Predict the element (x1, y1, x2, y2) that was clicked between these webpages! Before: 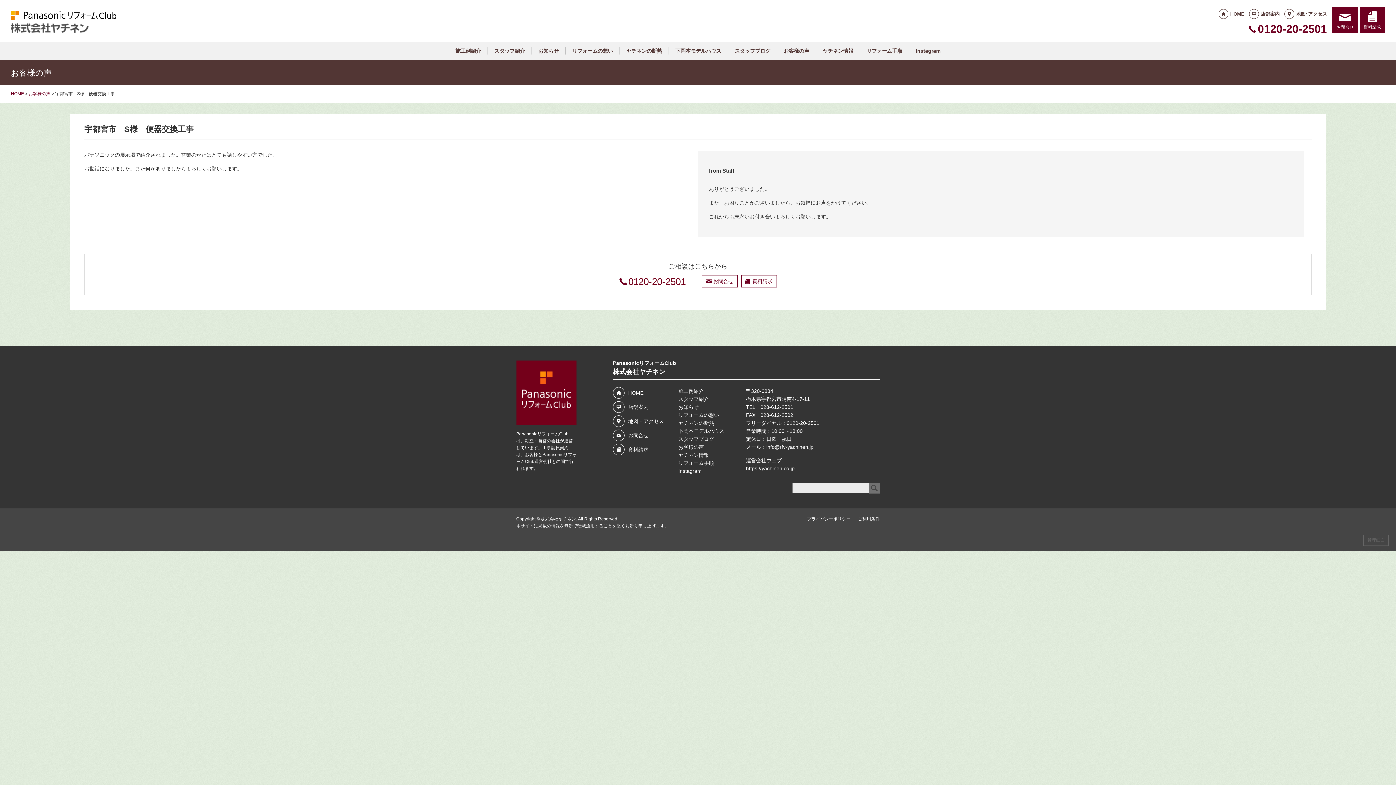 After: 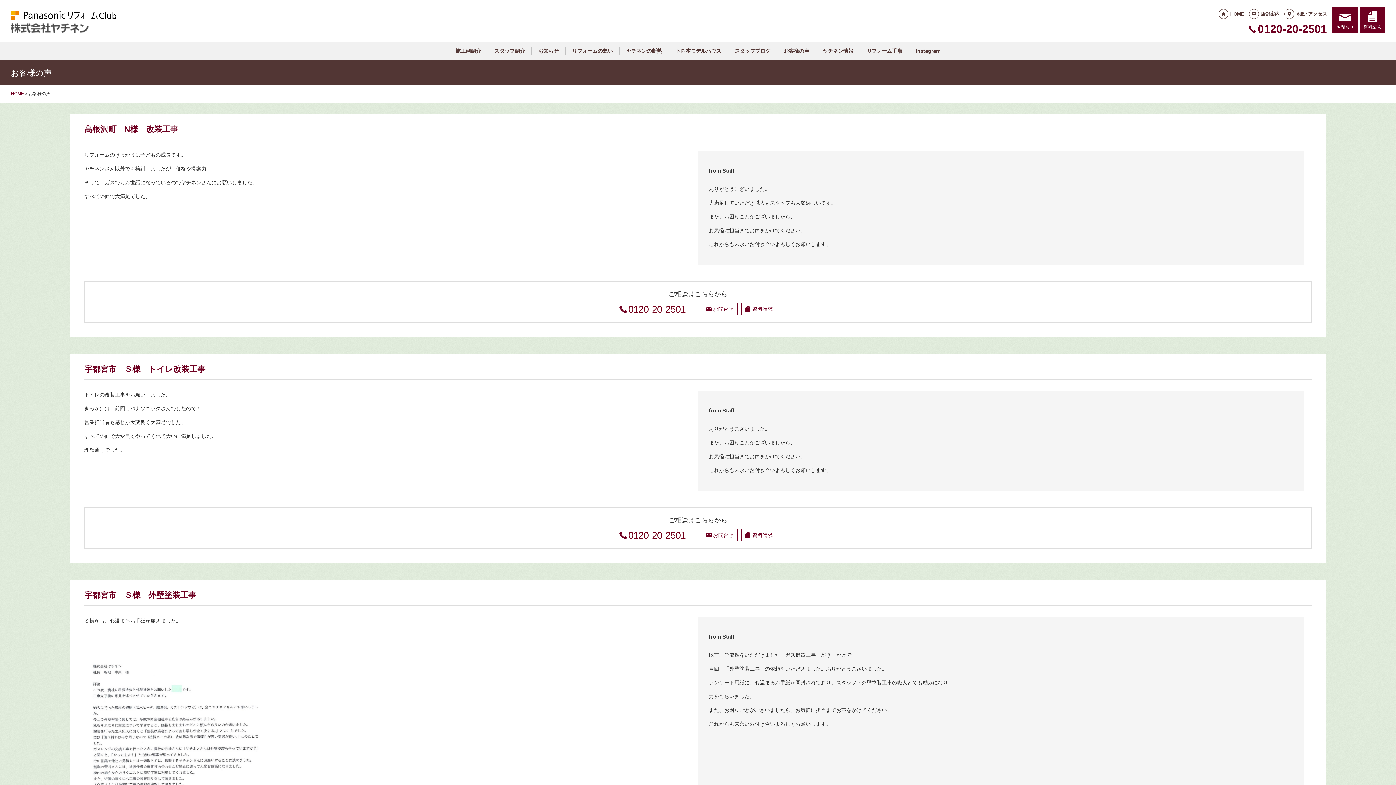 Action: label: お客様の声 bbox: (28, 91, 50, 96)